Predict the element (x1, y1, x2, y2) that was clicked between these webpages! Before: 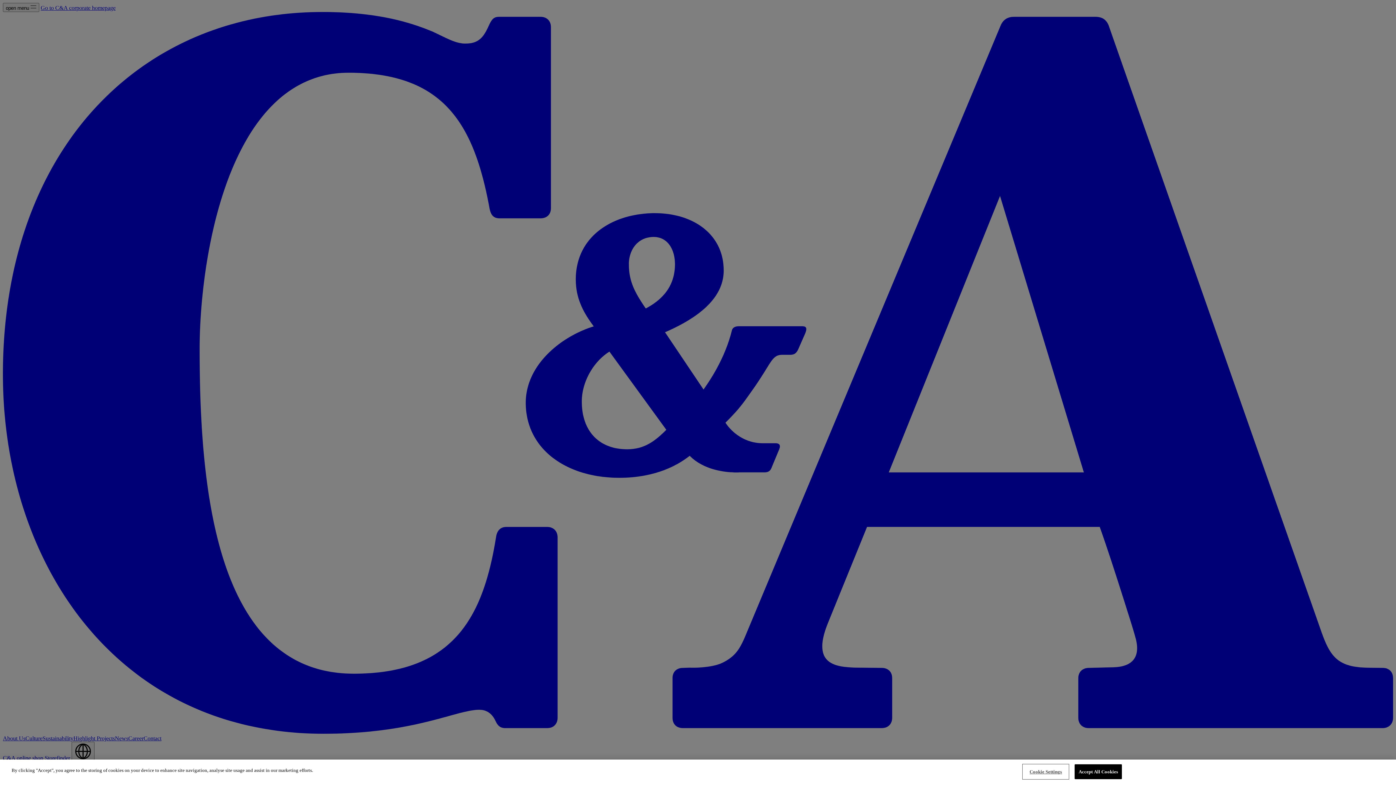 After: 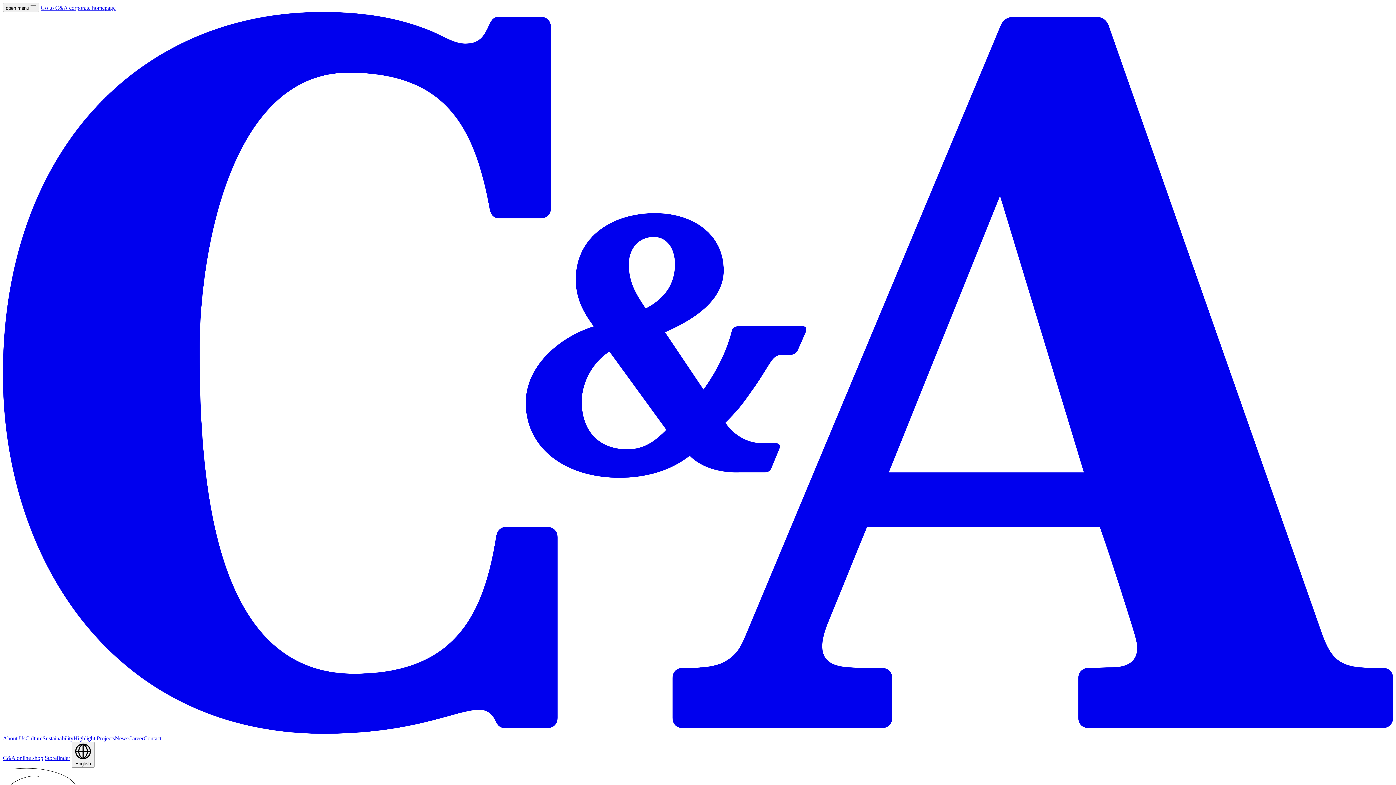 Action: bbox: (1074, 764, 1122, 779) label: Accept All Cookies